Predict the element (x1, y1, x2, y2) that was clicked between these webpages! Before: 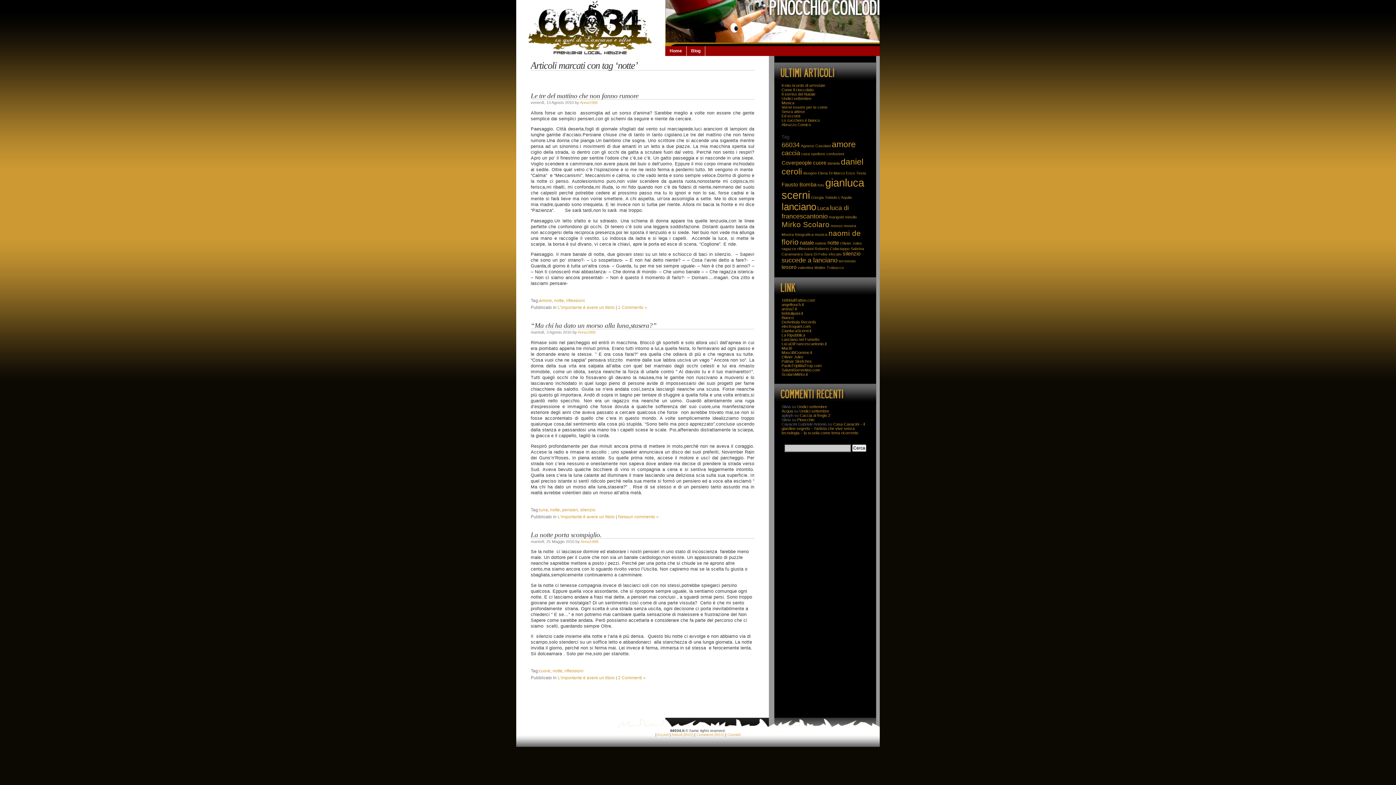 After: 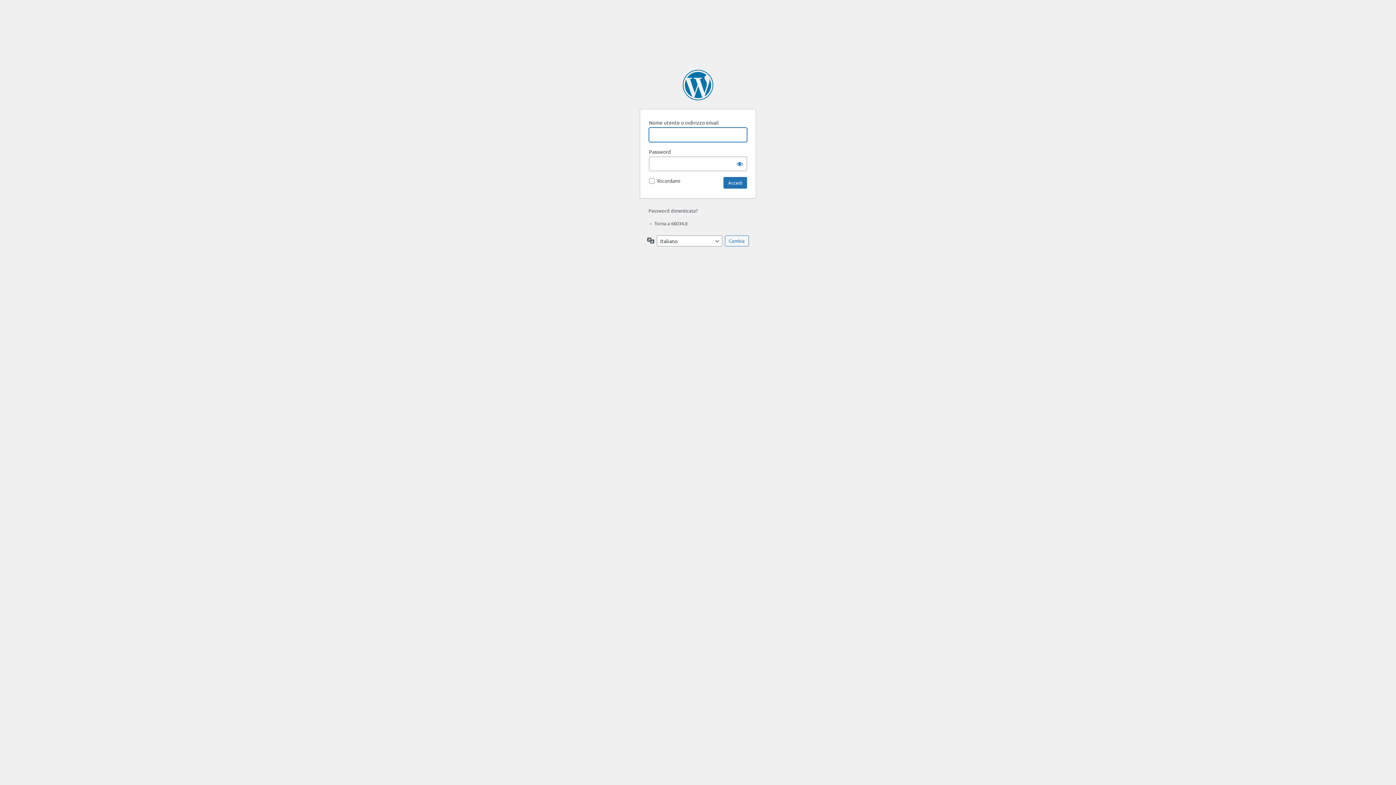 Action: bbox: (657, 733, 668, 737) label: Accedi